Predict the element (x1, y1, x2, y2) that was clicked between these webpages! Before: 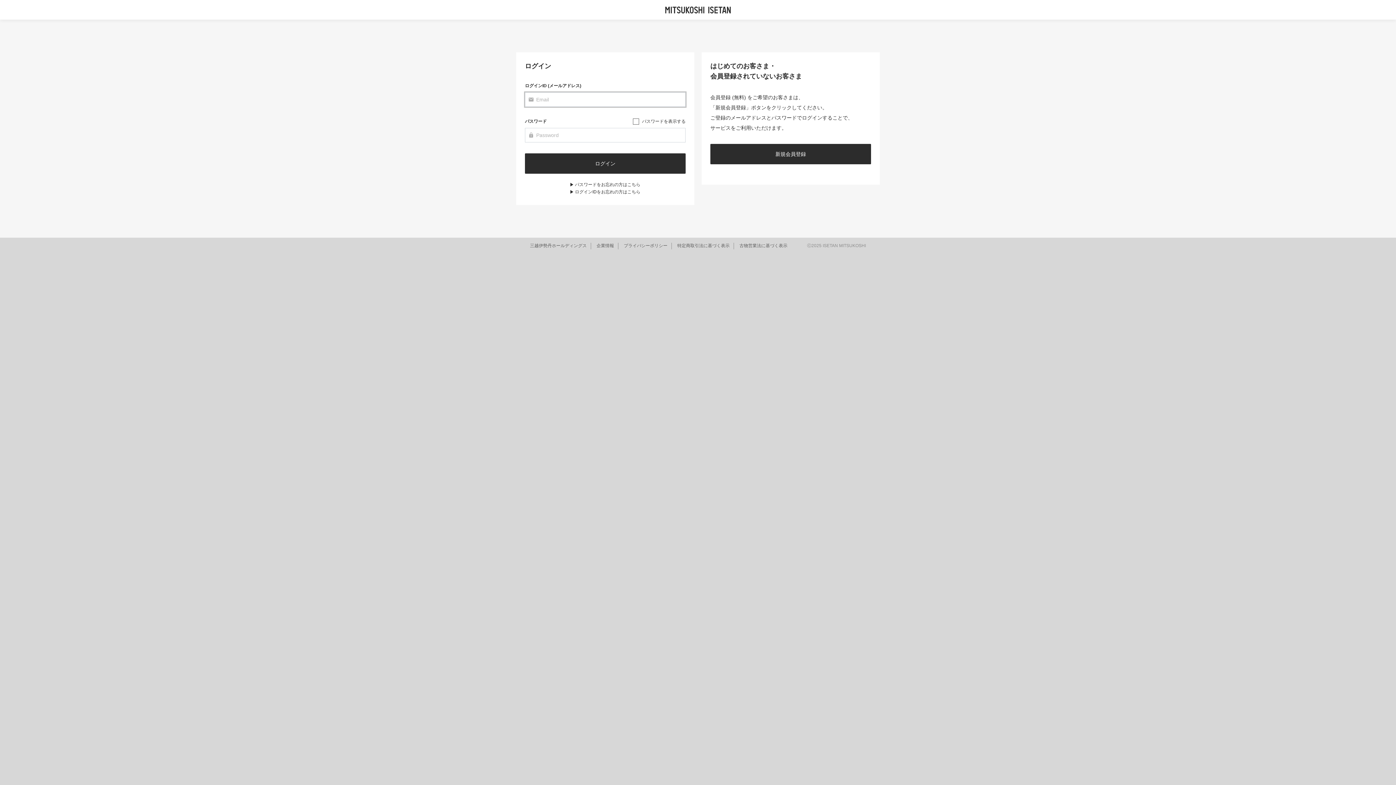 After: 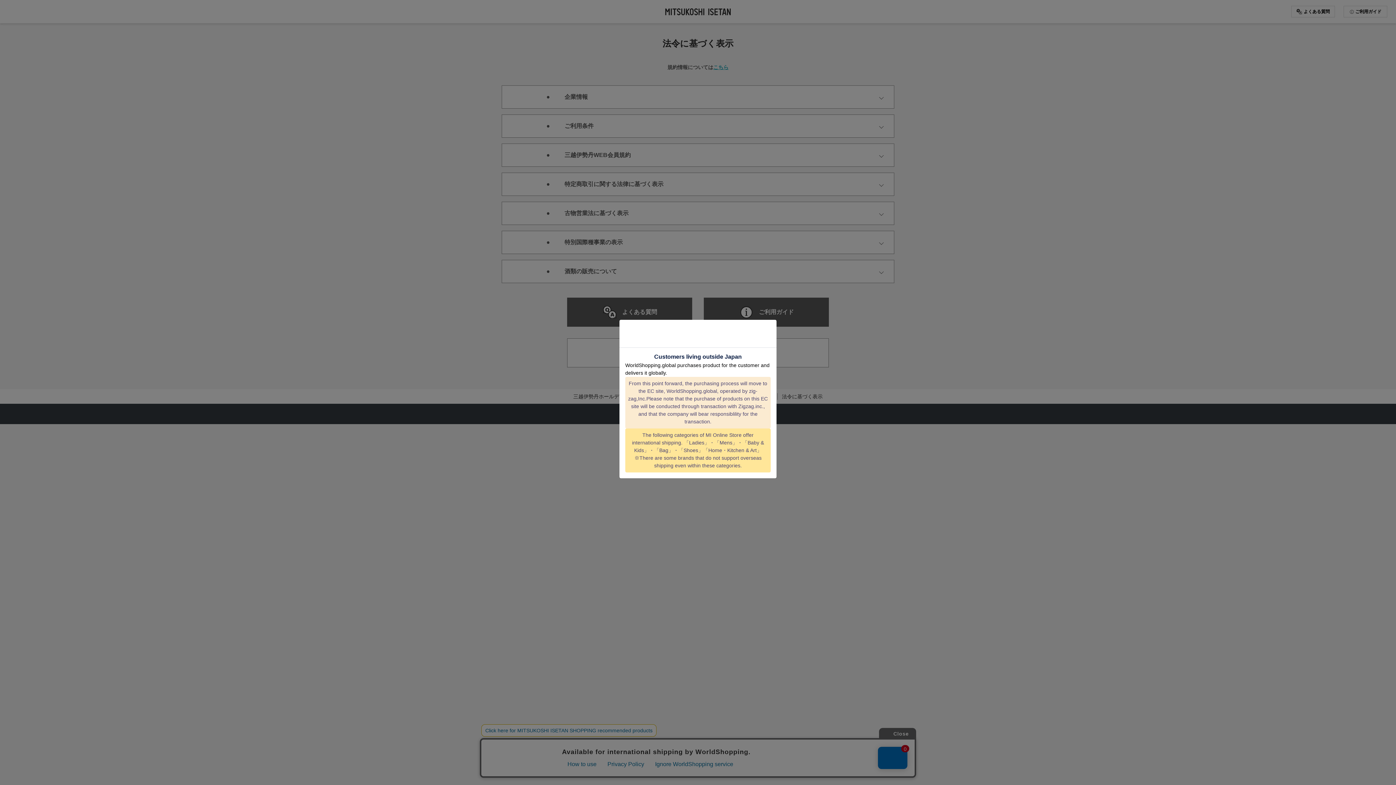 Action: label: 古物営業法に基づく表示 bbox: (739, 243, 787, 248)